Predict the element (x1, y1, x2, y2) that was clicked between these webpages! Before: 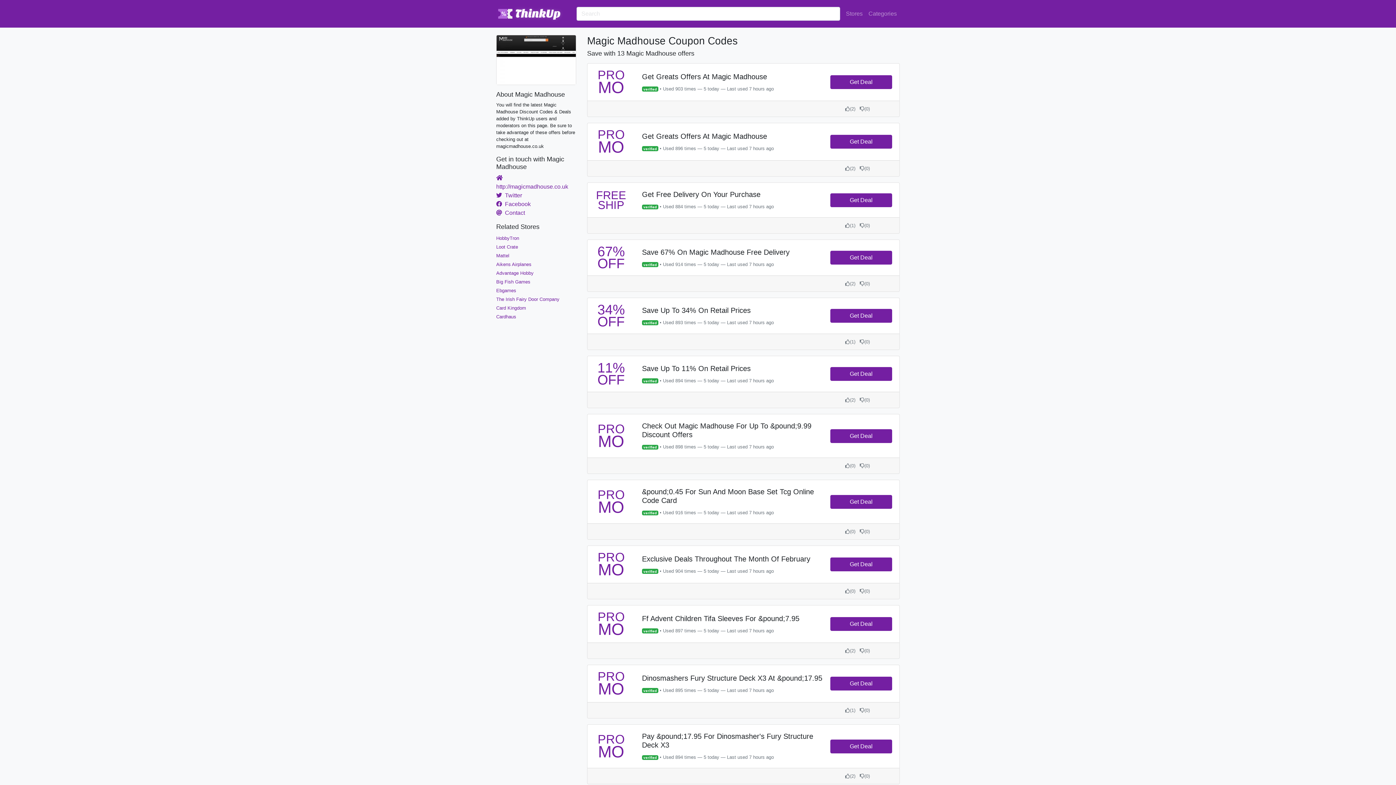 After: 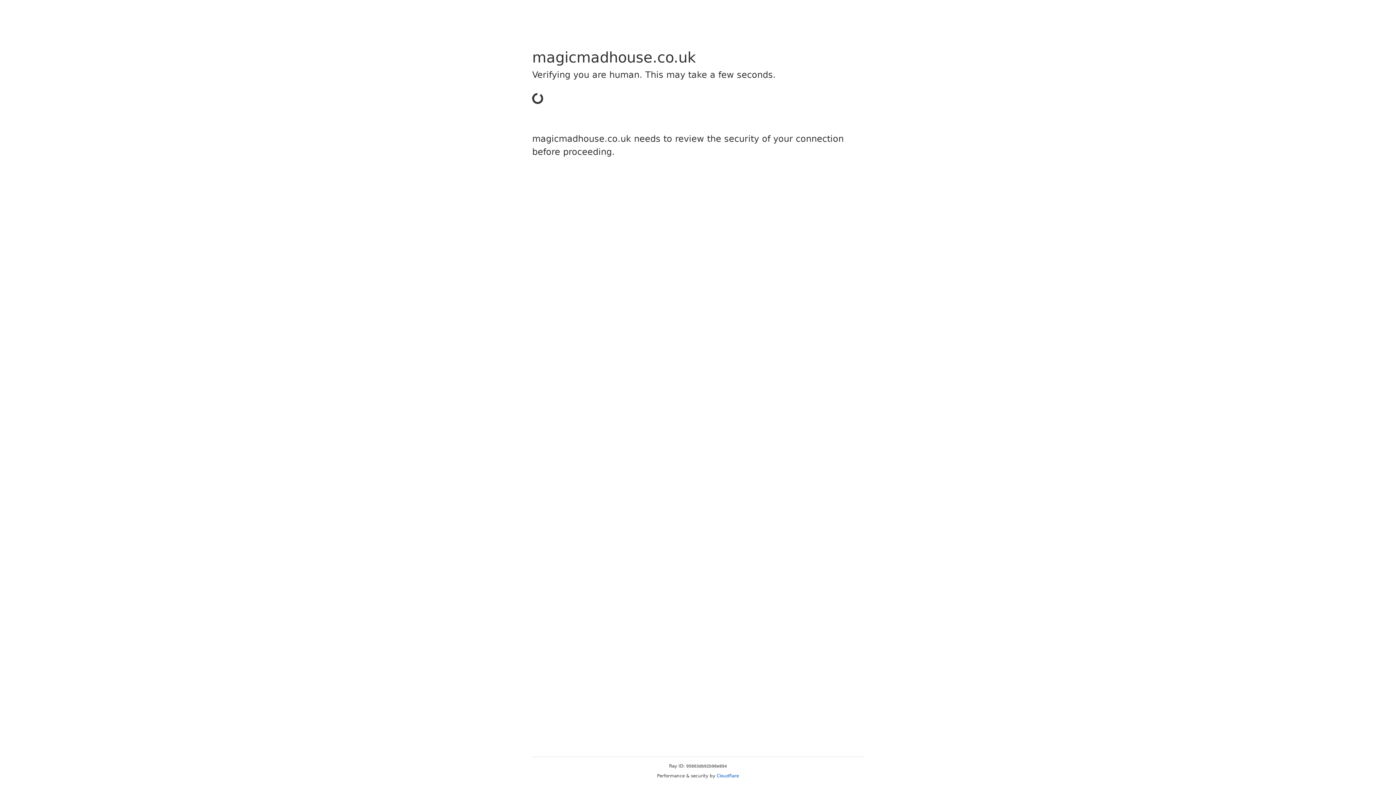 Action: bbox: (830, 739, 892, 753) label: Get Deal